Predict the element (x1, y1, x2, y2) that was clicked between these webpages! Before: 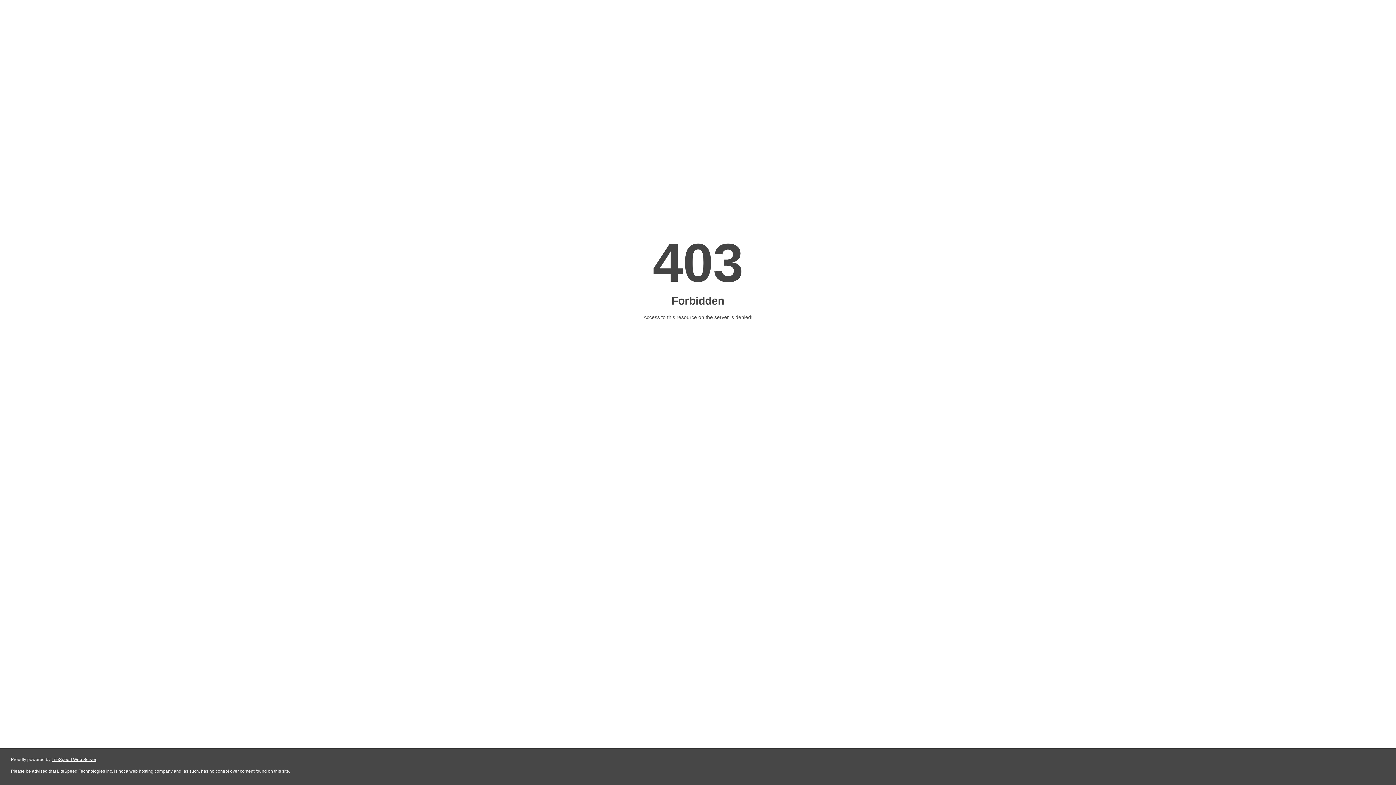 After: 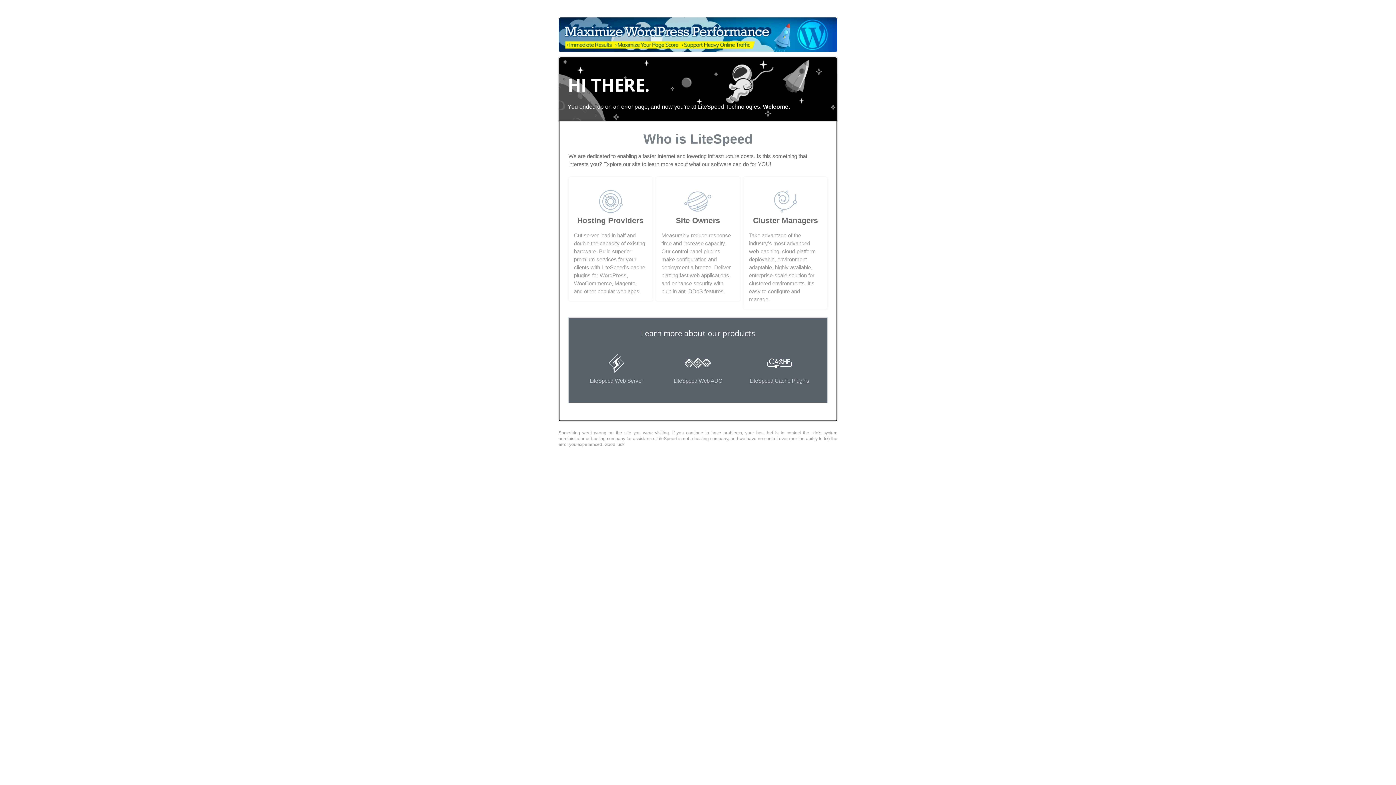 Action: label: LiteSpeed Web Server bbox: (51, 757, 96, 762)